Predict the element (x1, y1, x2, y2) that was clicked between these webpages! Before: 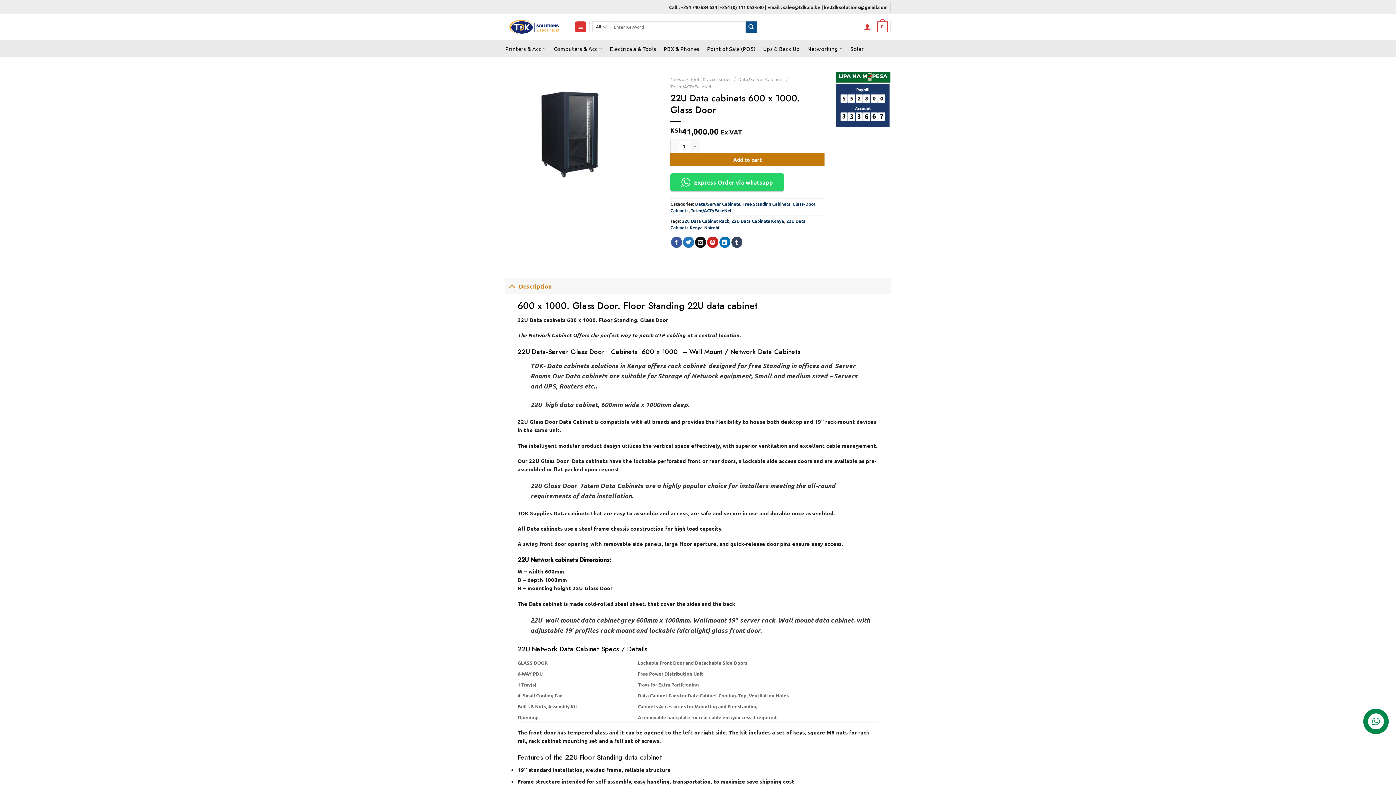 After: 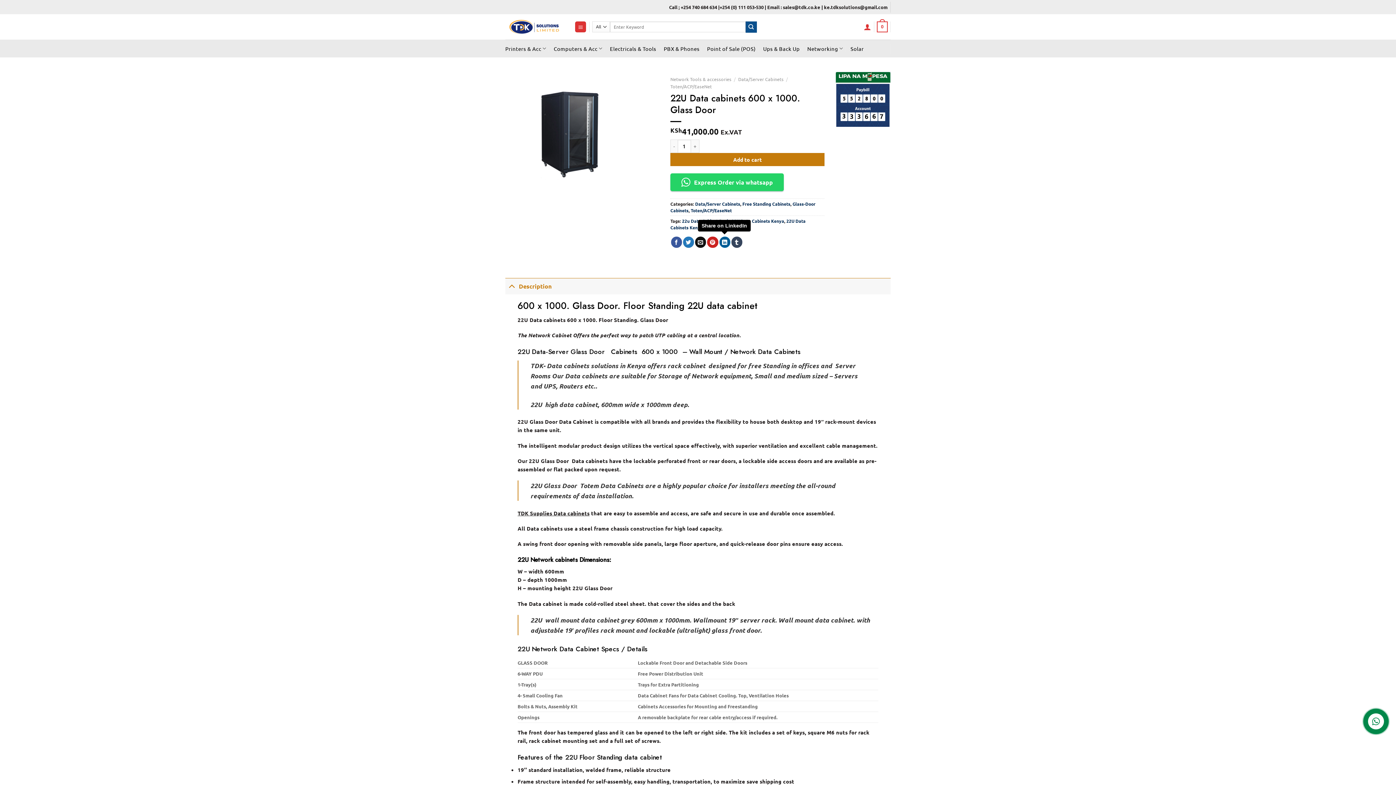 Action: label: Share on LinkedIn bbox: (719, 236, 730, 248)